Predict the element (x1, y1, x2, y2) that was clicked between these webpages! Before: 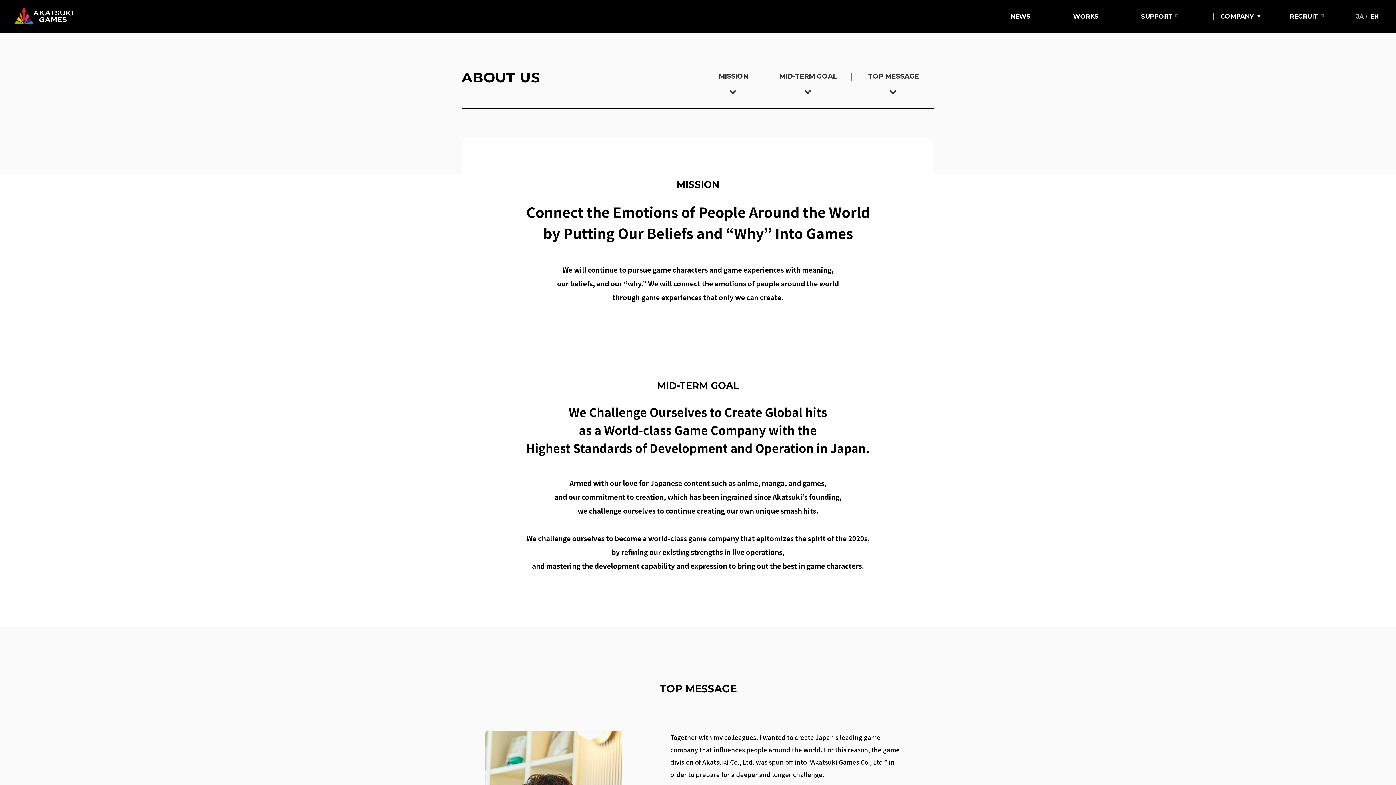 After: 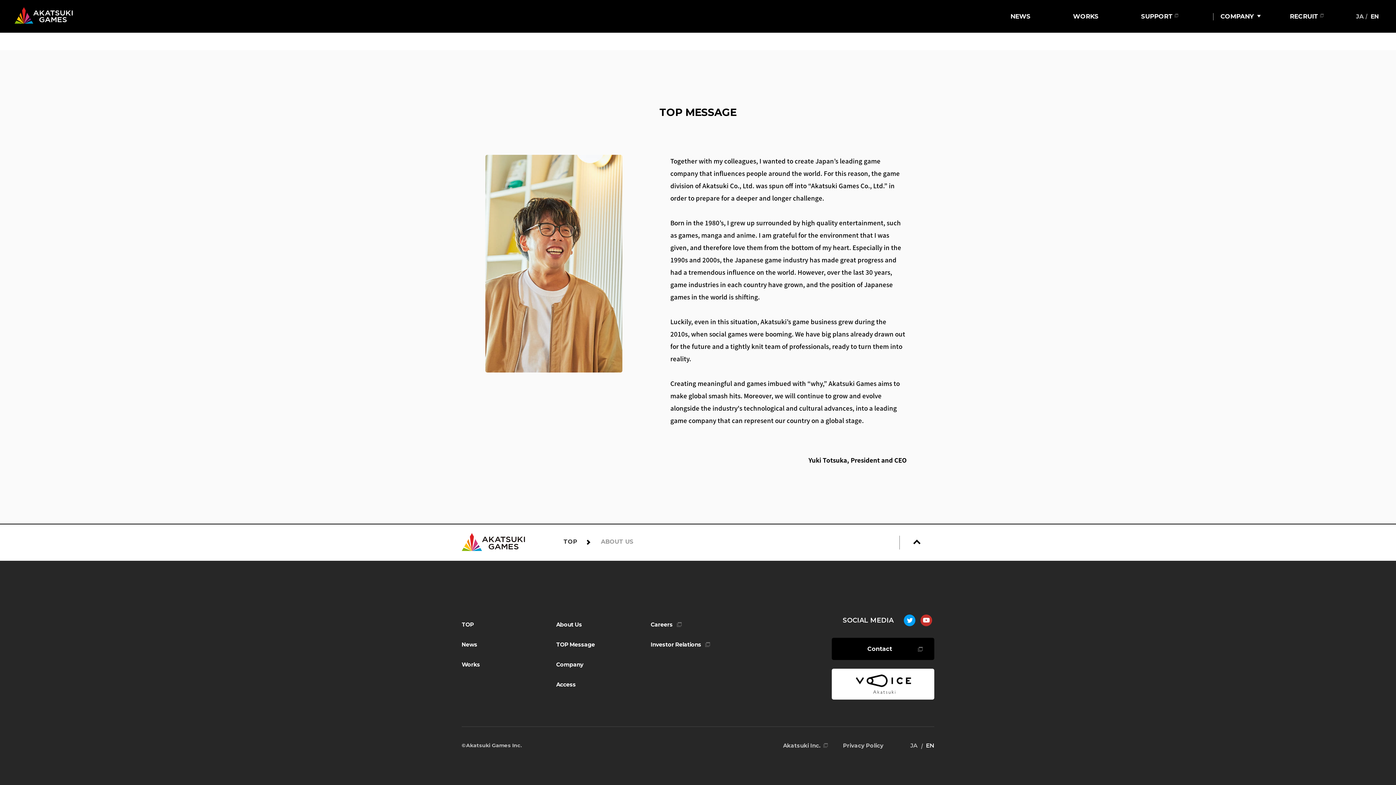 Action: bbox: (853, 74, 934, 79) label: TOP MESSAGE